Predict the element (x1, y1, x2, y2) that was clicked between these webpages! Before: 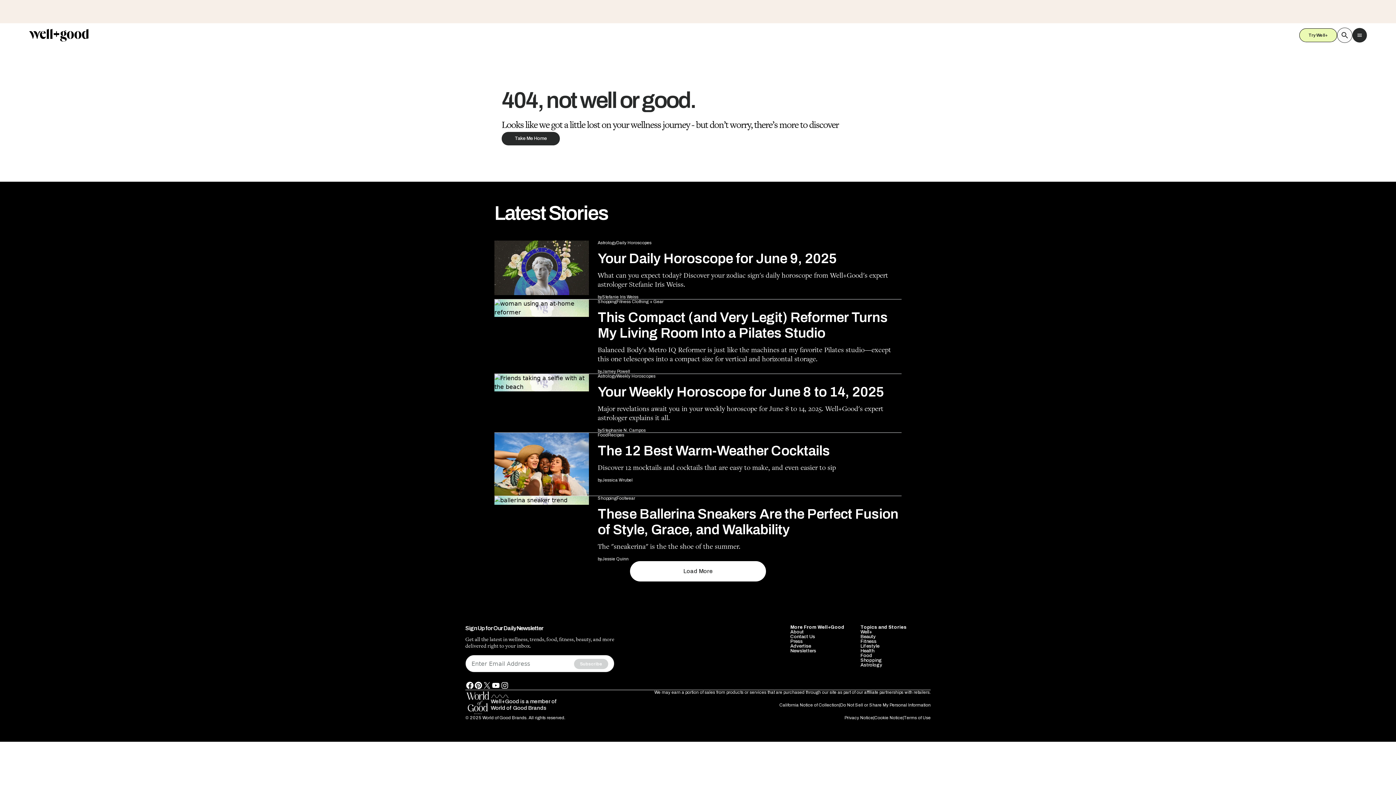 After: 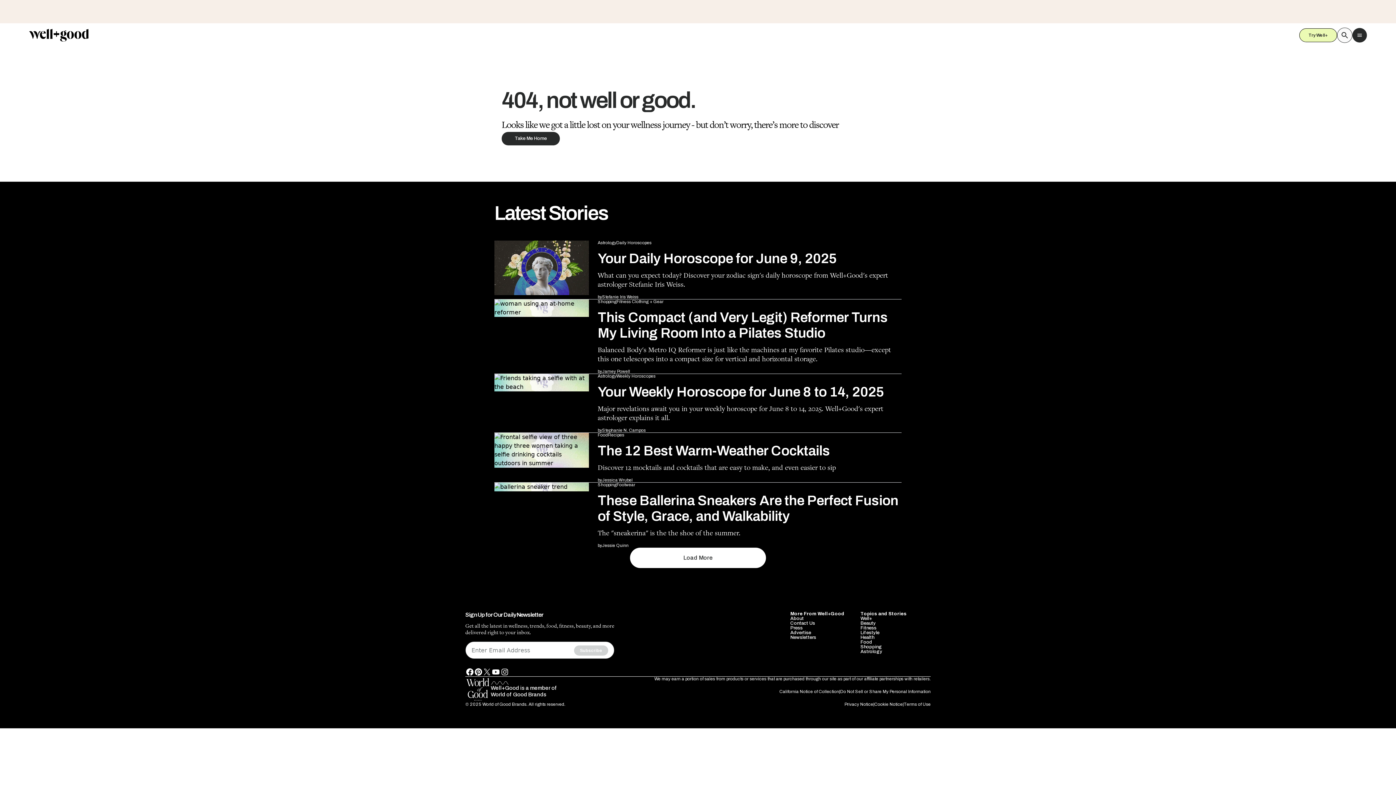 Action: bbox: (860, 534, 879, 539) label: Lifestyle